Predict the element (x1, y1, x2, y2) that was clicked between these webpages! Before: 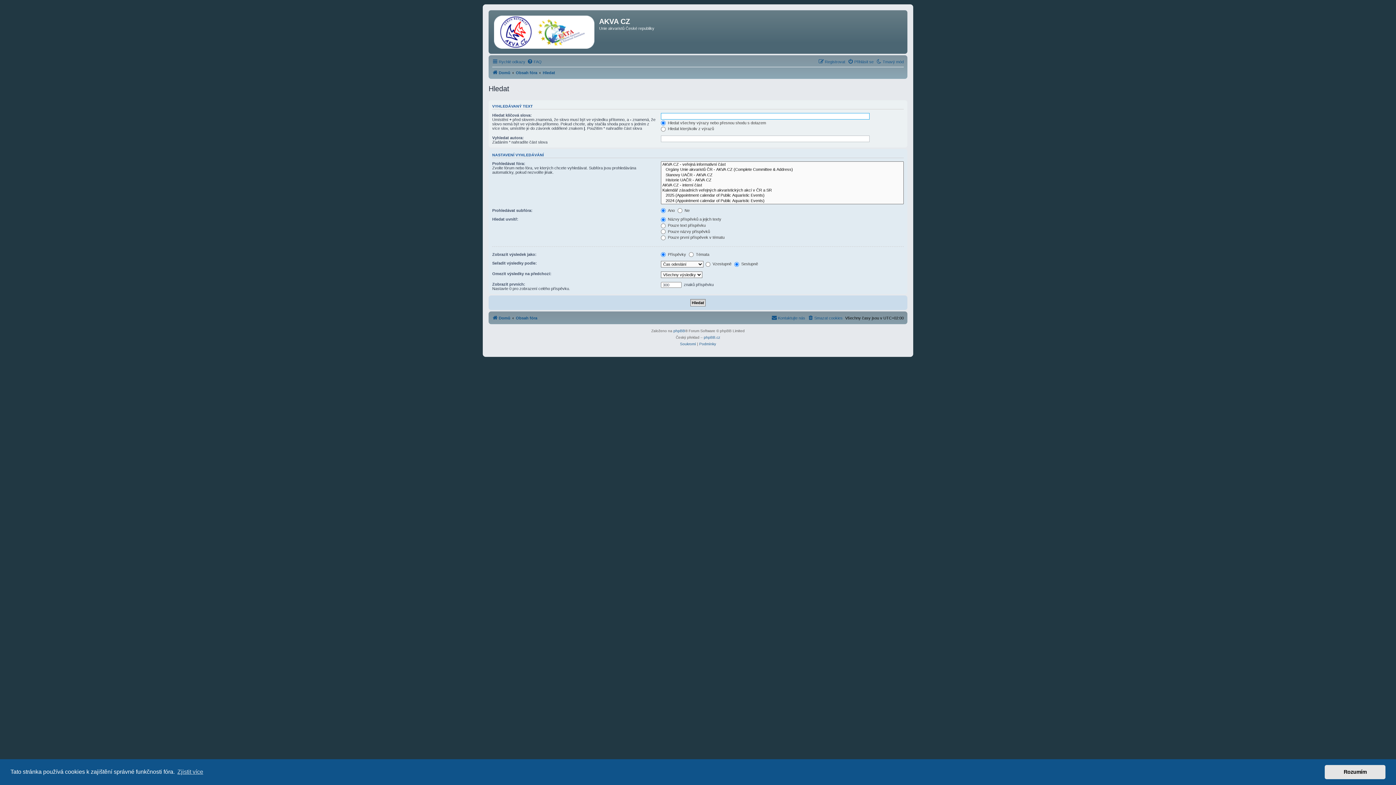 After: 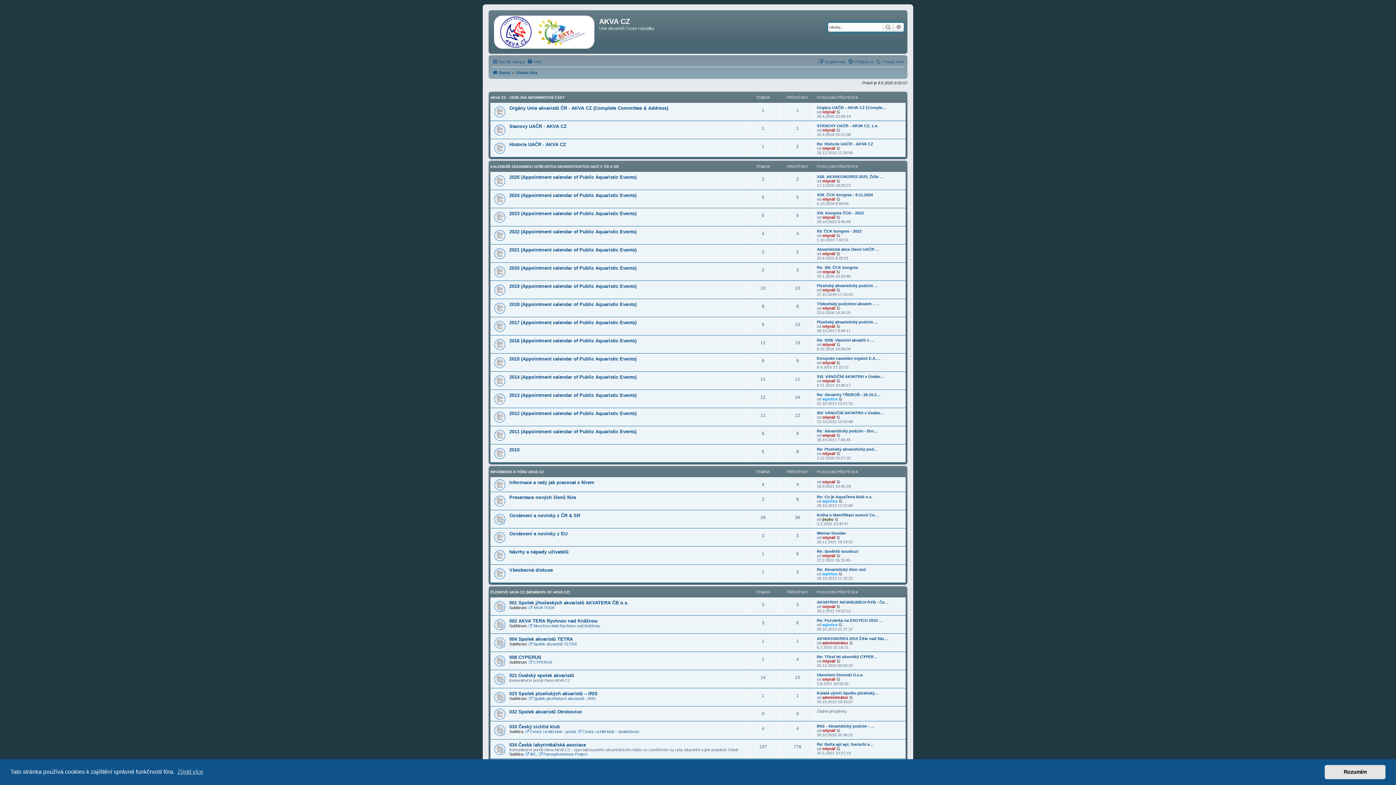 Action: bbox: (492, 68, 510, 77) label: Domů